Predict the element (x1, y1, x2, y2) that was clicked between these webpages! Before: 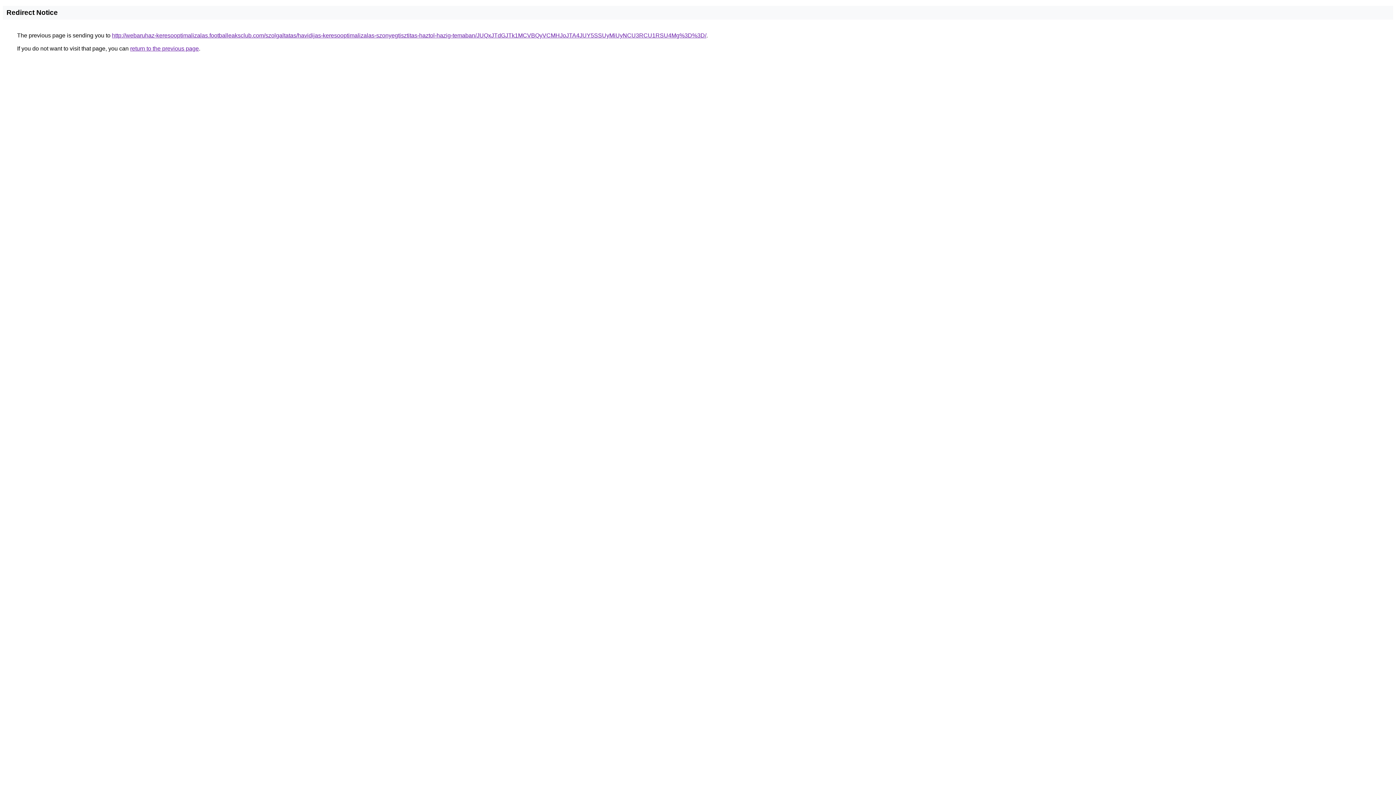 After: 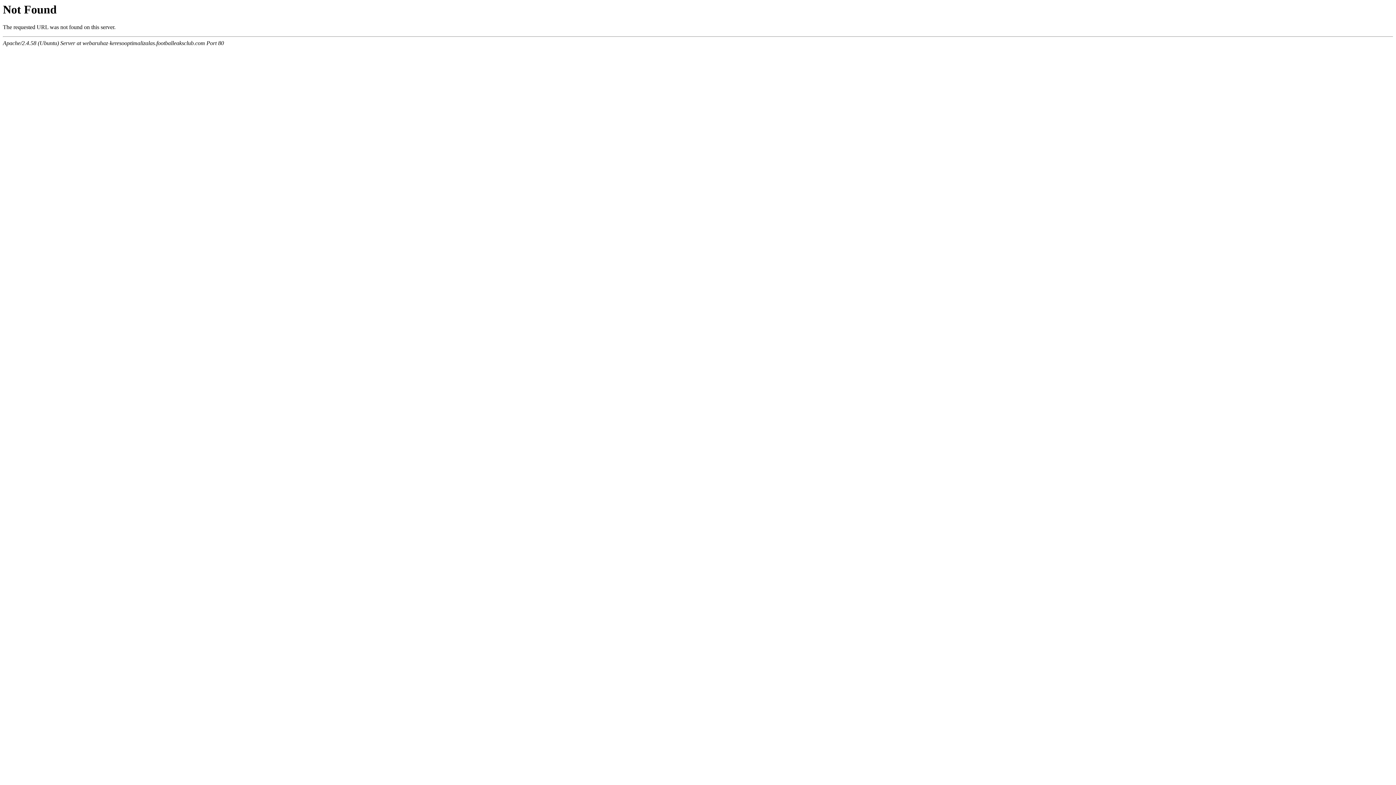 Action: label: http://webaruhaz-keresooptimalizalas.footballeaksclub.com/szolgaltatas/havidijas-keresooptimalizalas-szonyegtisztitas-haztol-hazig-temaban/JUQxJTdGJTk1MCVBQyVCMHJoJTA4JUY5SSUyMiUyNCU3RCU1RSU4Mg%3D%3D/ bbox: (112, 32, 706, 38)